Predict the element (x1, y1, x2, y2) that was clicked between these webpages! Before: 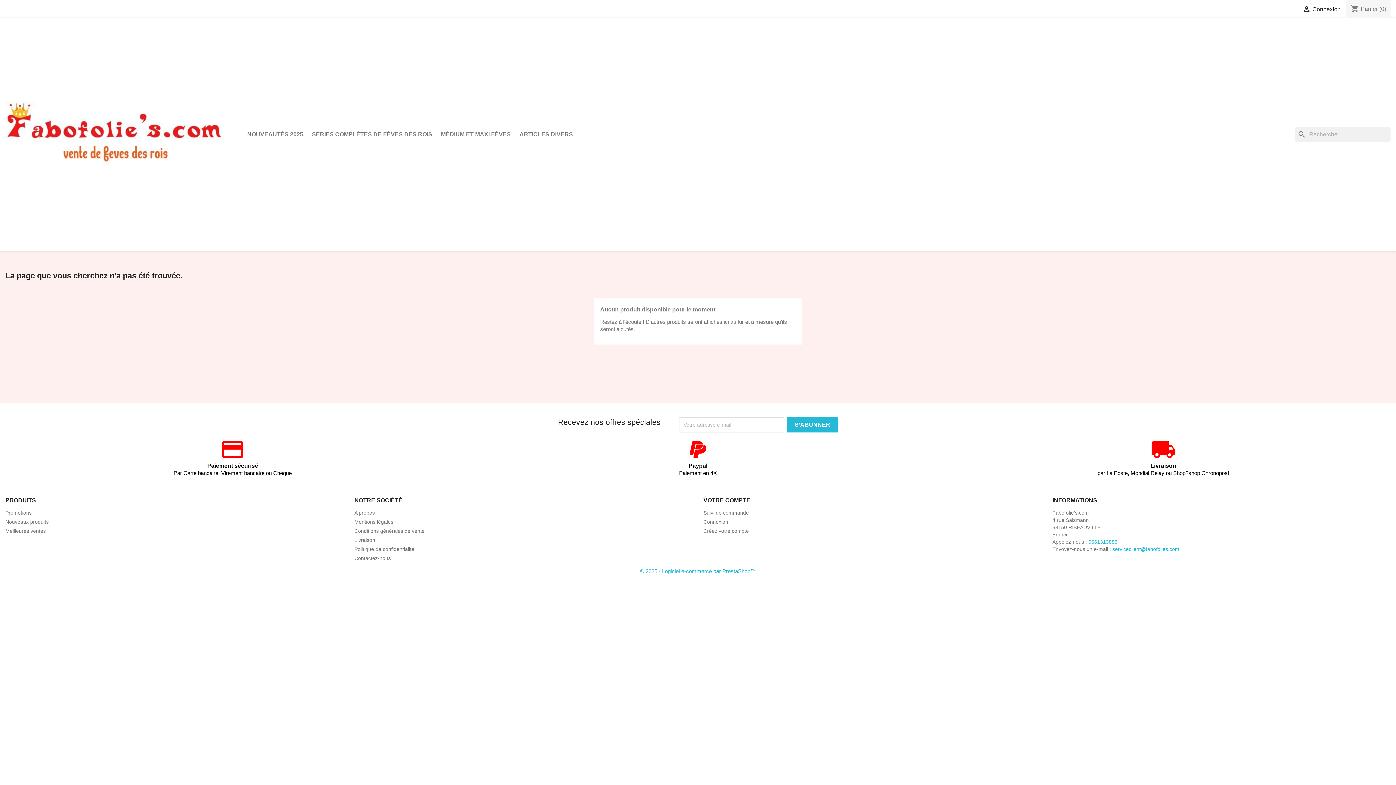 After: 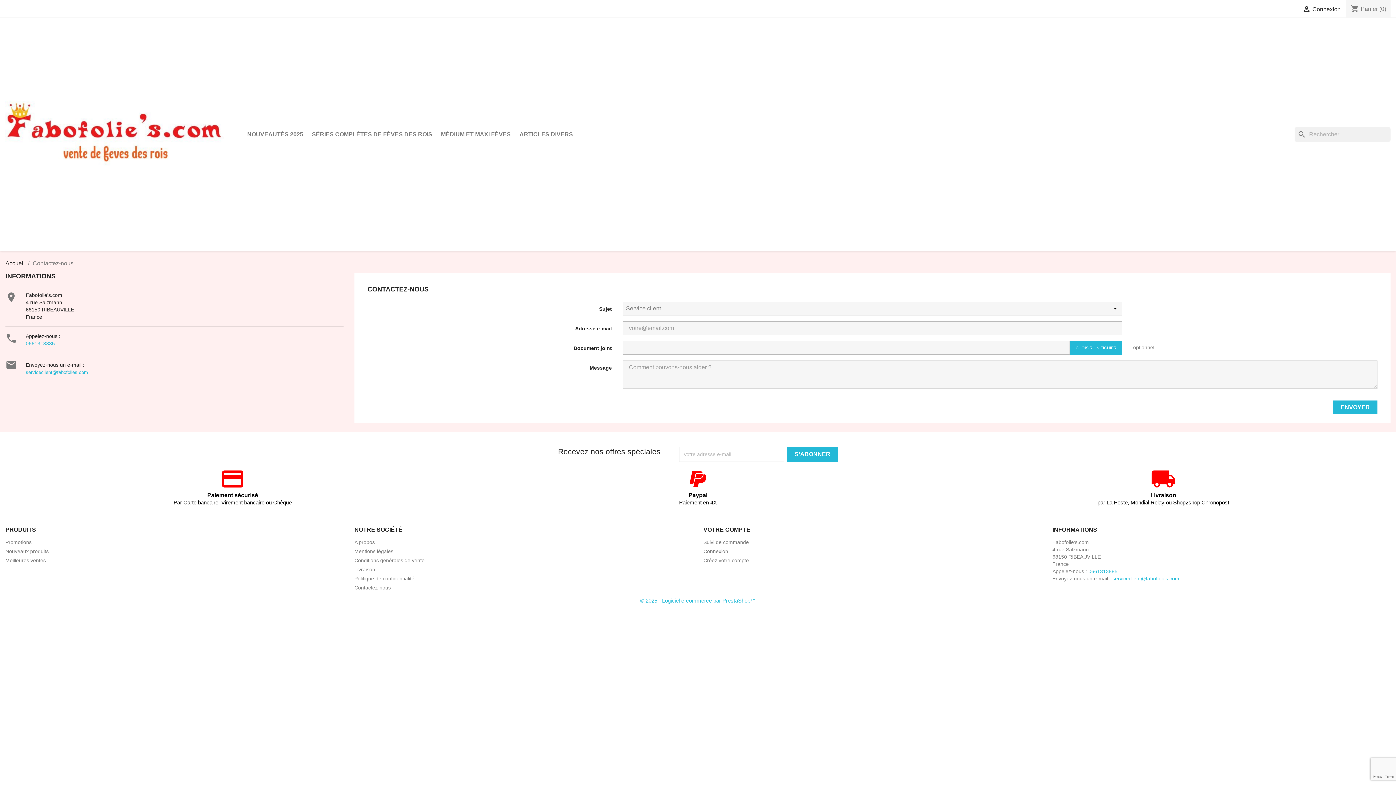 Action: bbox: (354, 555, 390, 561) label: Contactez-nous